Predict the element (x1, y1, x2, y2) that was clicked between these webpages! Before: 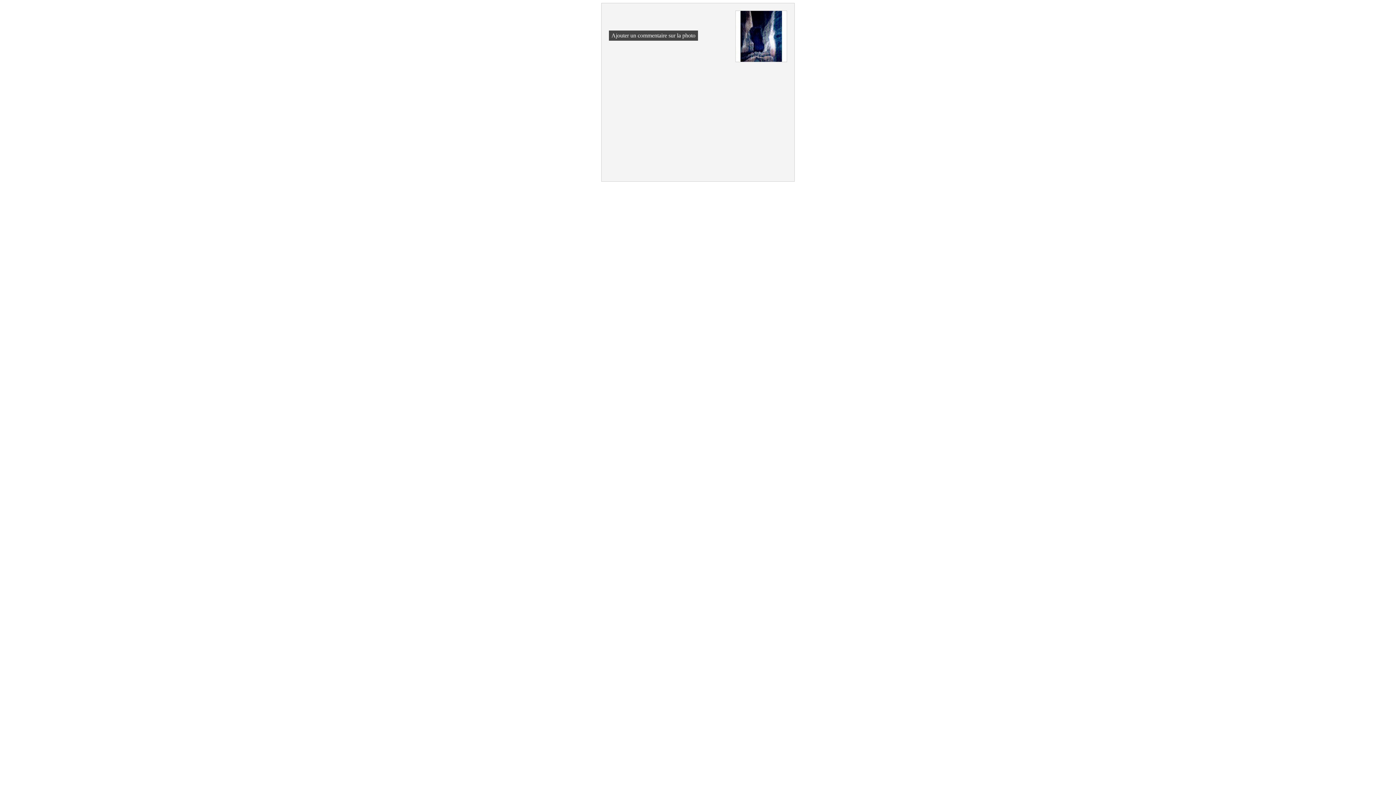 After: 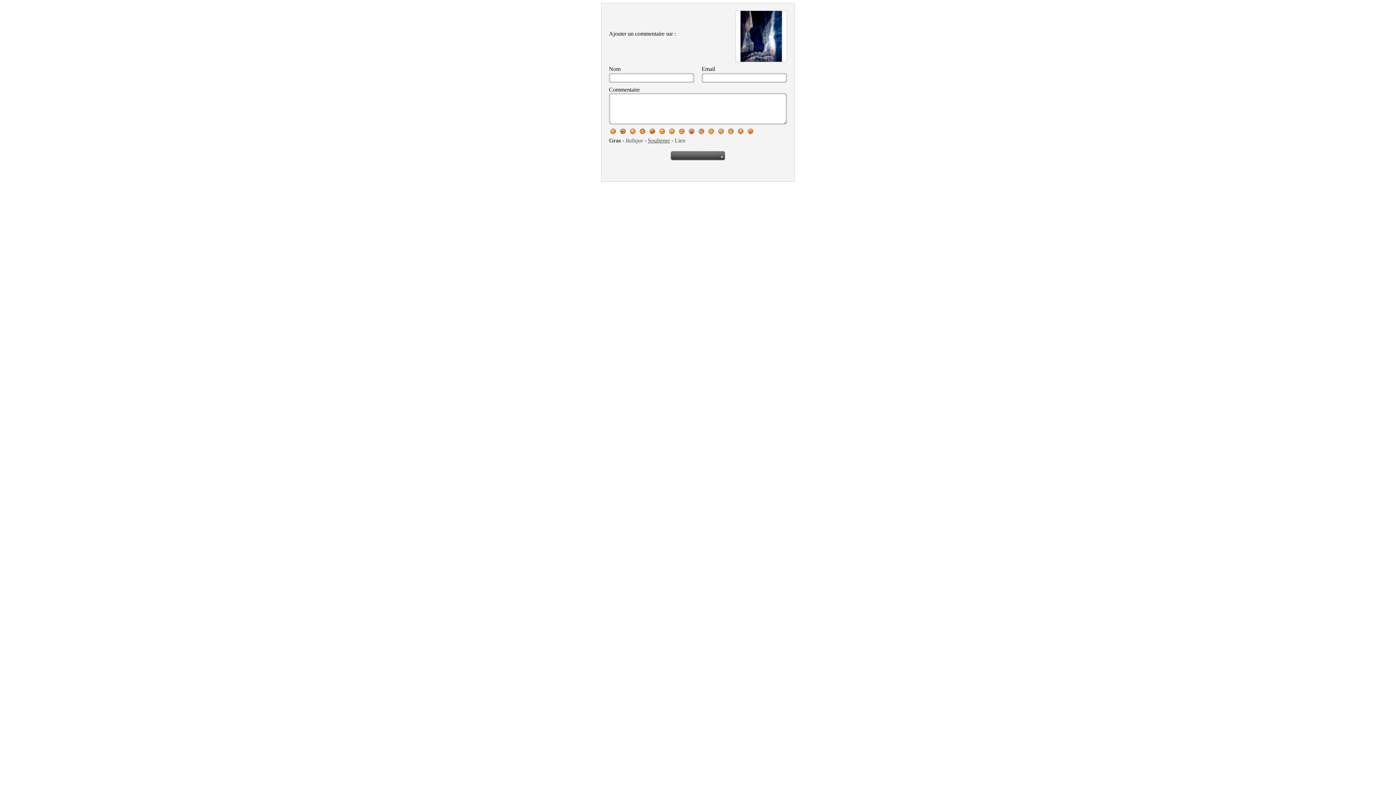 Action: label: Ajouter un commentaire sur la photo bbox: (609, 30, 698, 40)